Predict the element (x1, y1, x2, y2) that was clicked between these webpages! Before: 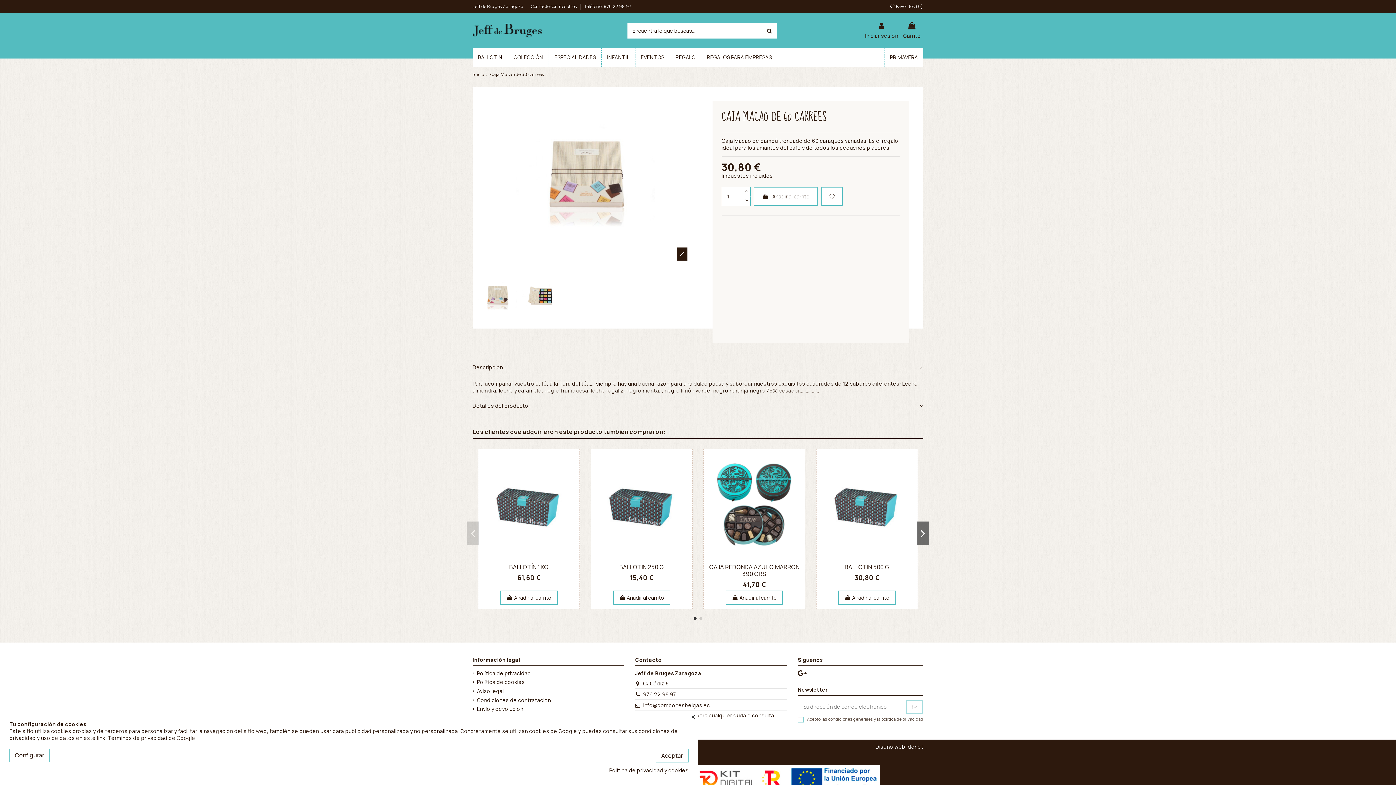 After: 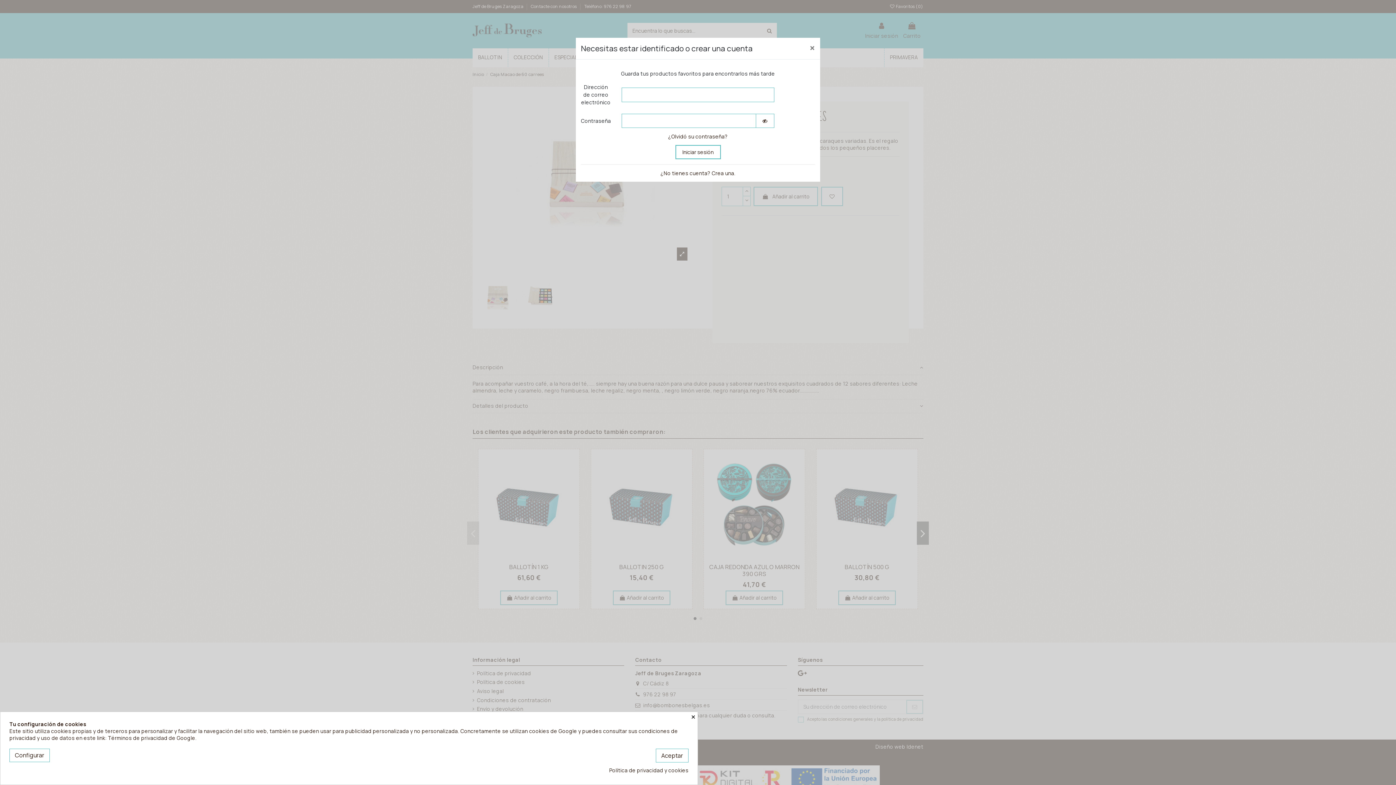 Action: bbox: (744, 552, 754, 562)